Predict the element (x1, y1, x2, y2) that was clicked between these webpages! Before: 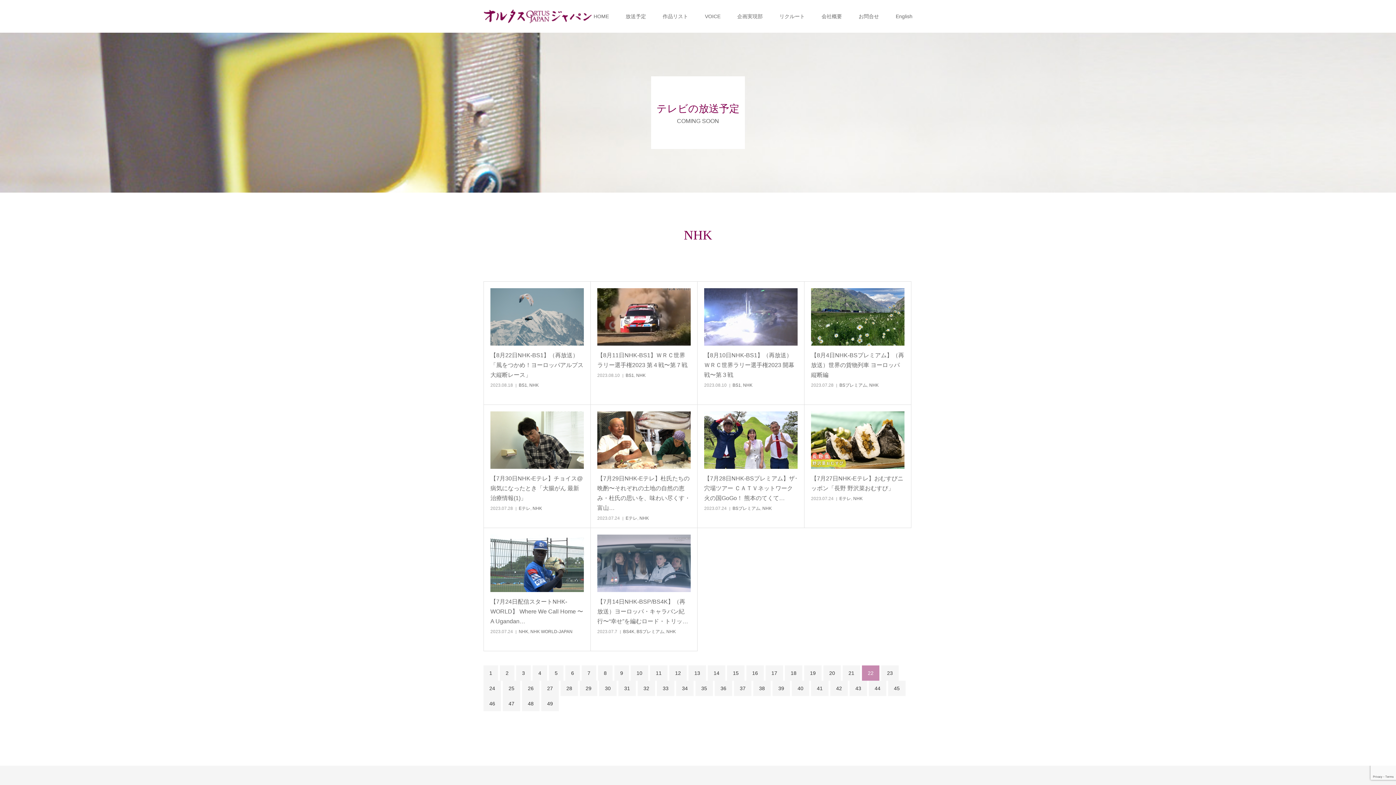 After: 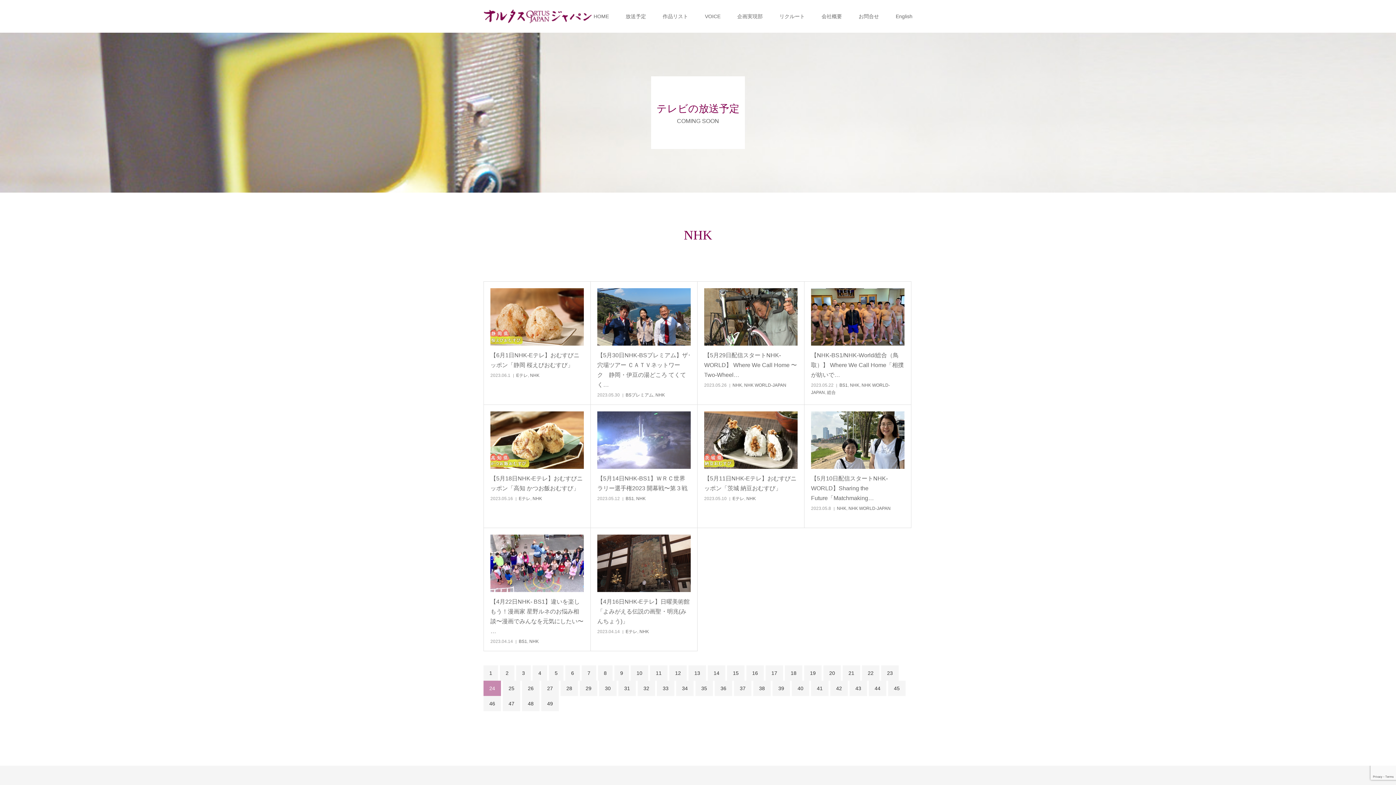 Action: label: 24 bbox: (483, 681, 501, 696)